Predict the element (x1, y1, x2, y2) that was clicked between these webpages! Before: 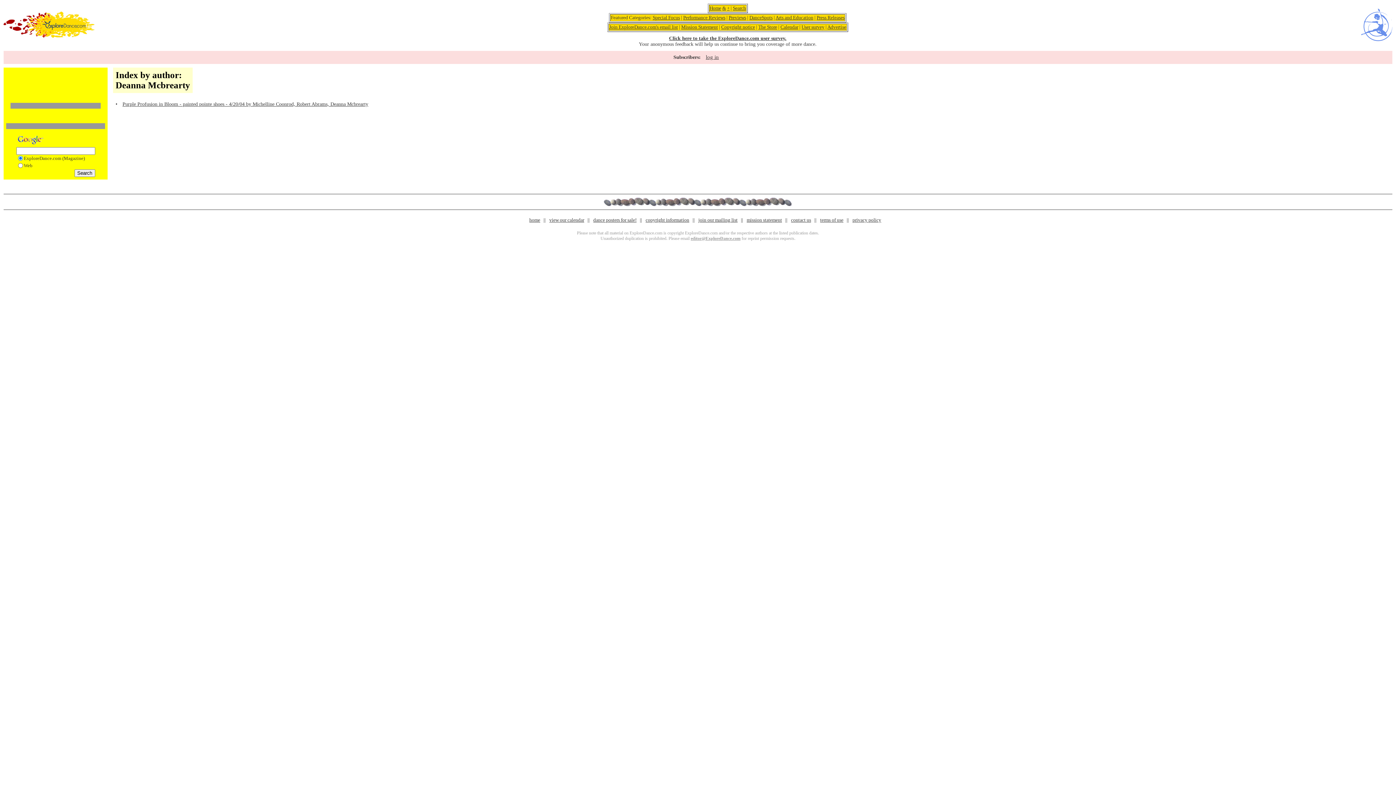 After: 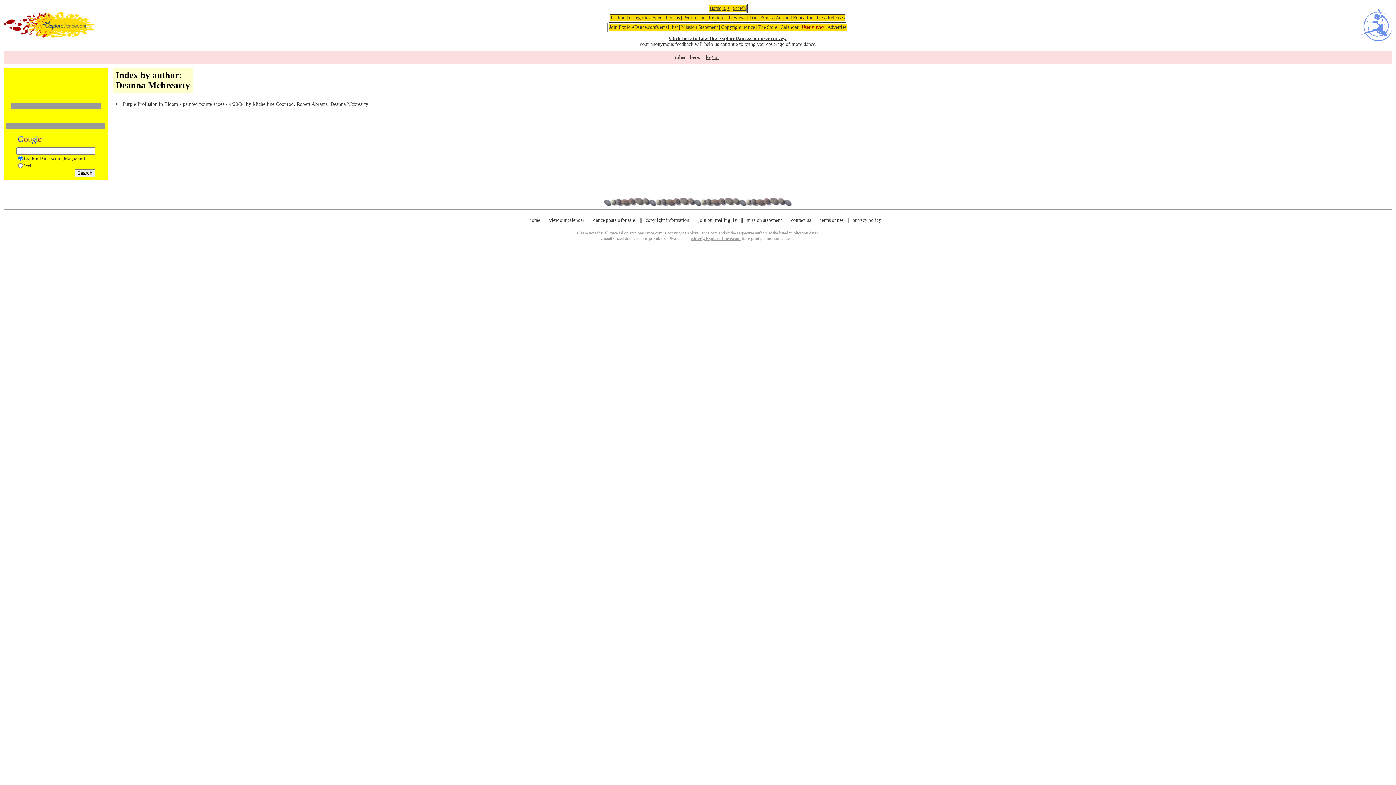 Action: bbox: (801, 24, 824, 29) label: User survey